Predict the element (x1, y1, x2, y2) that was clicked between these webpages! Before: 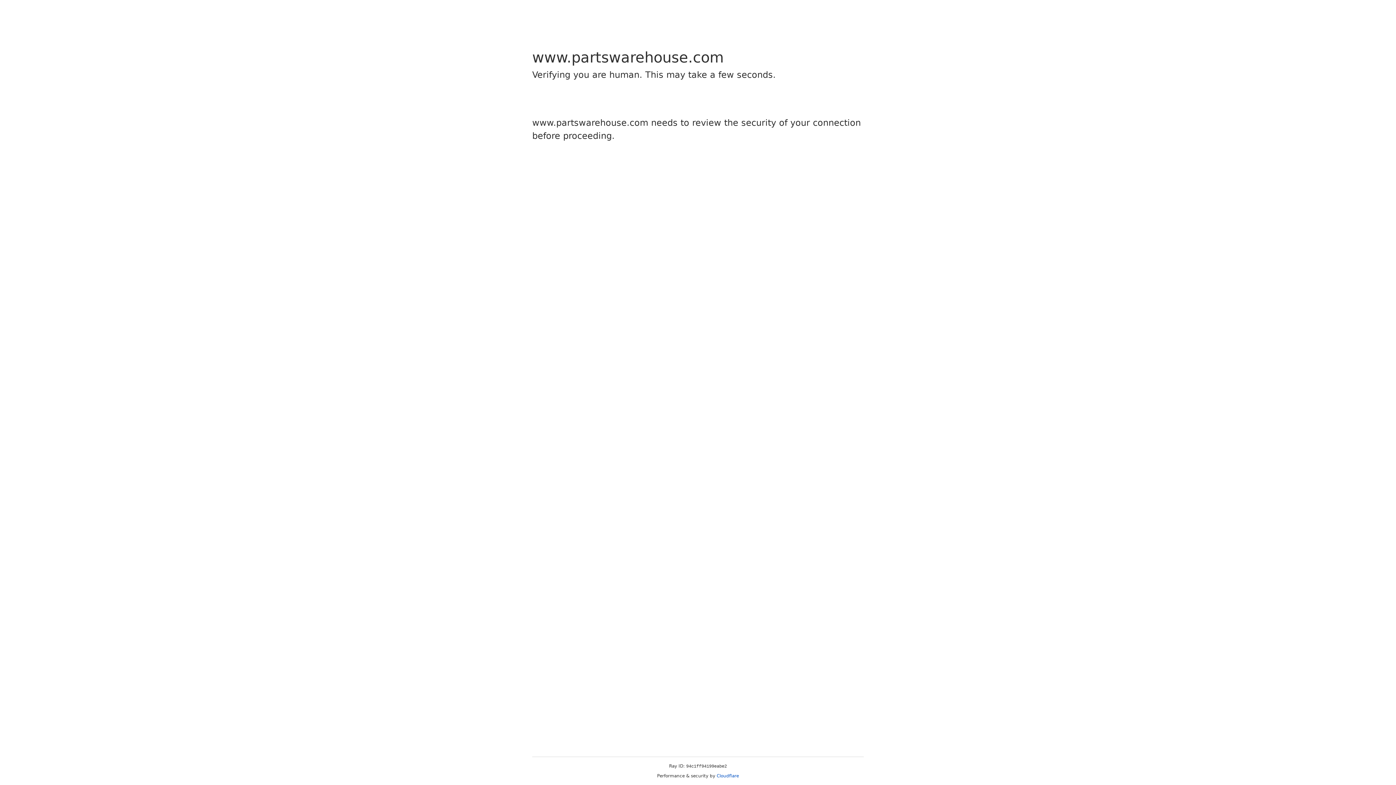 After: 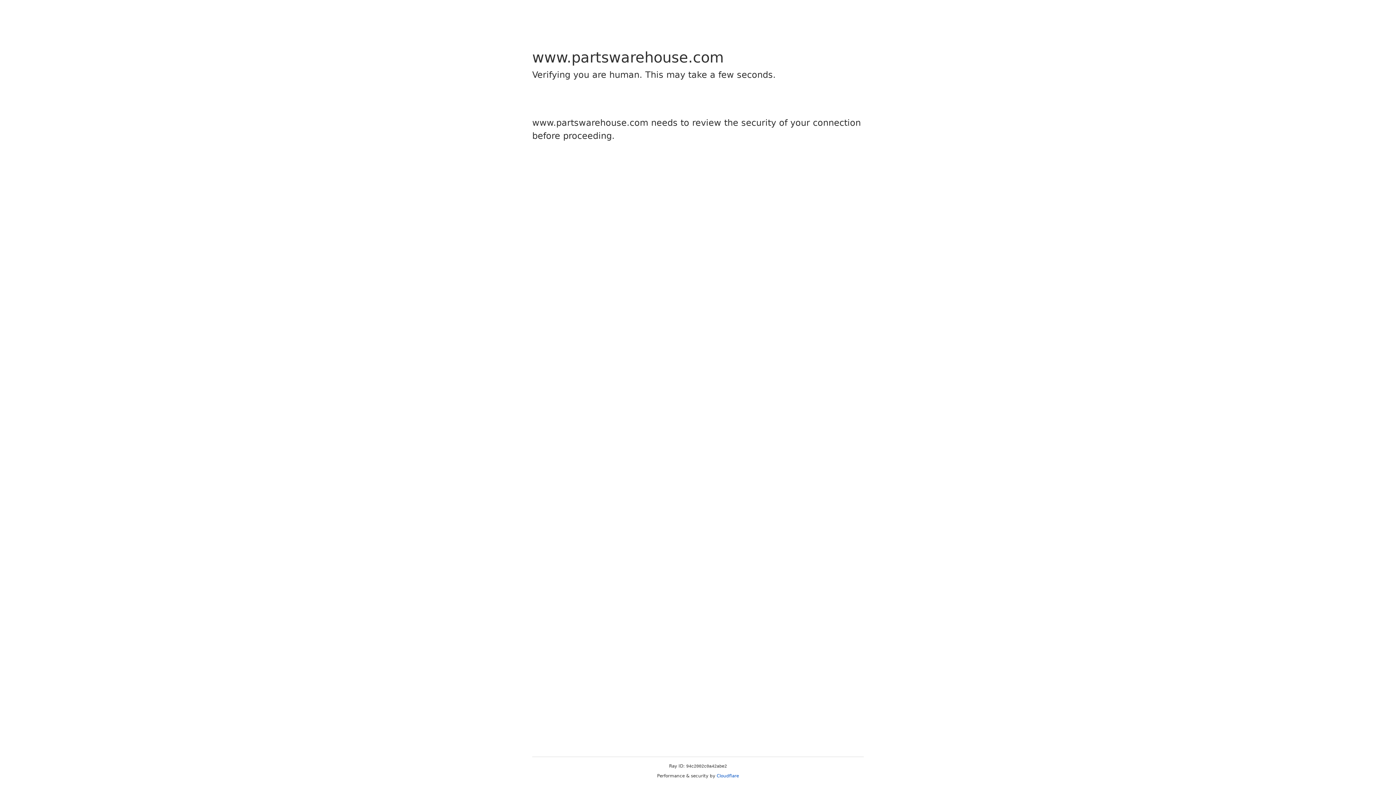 Action: bbox: (716, 773, 739, 778) label: Cloudflare